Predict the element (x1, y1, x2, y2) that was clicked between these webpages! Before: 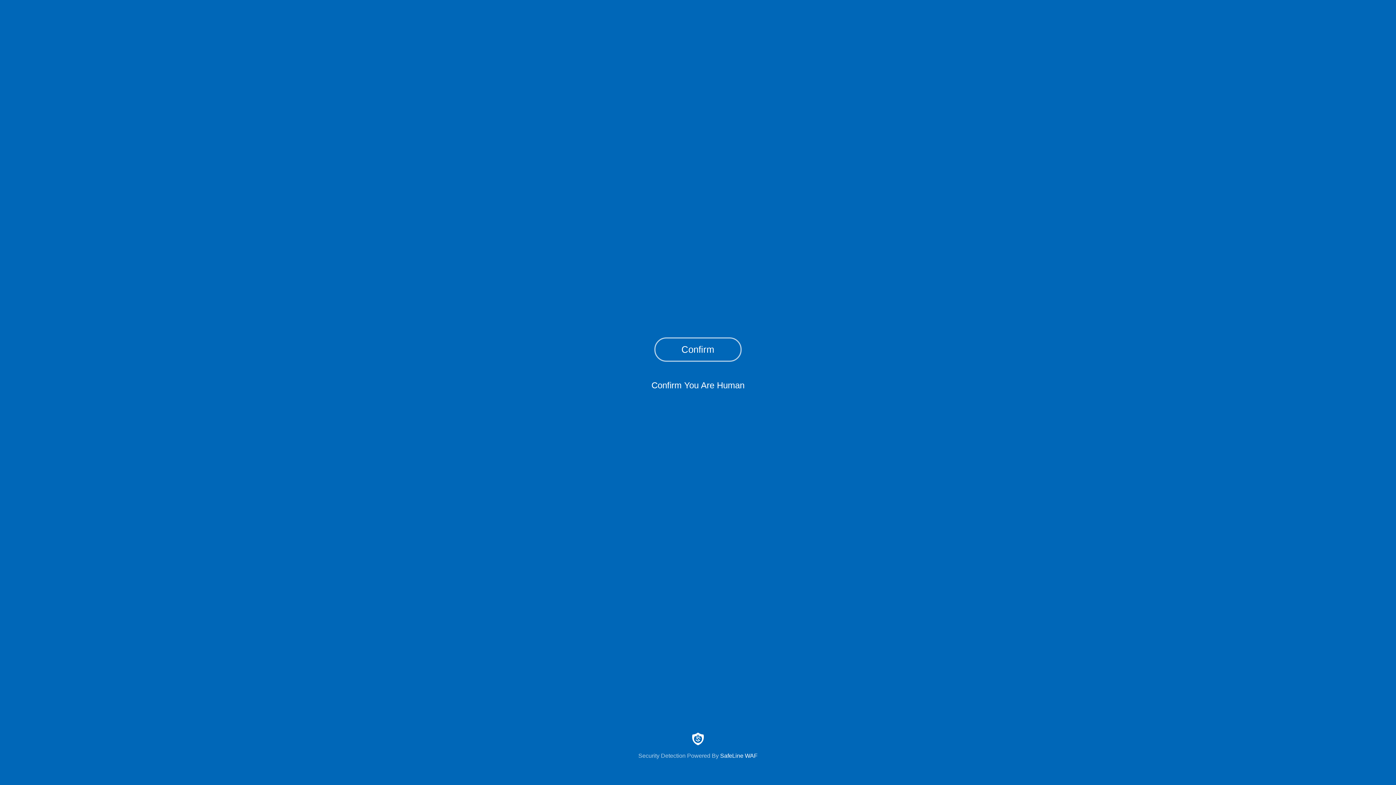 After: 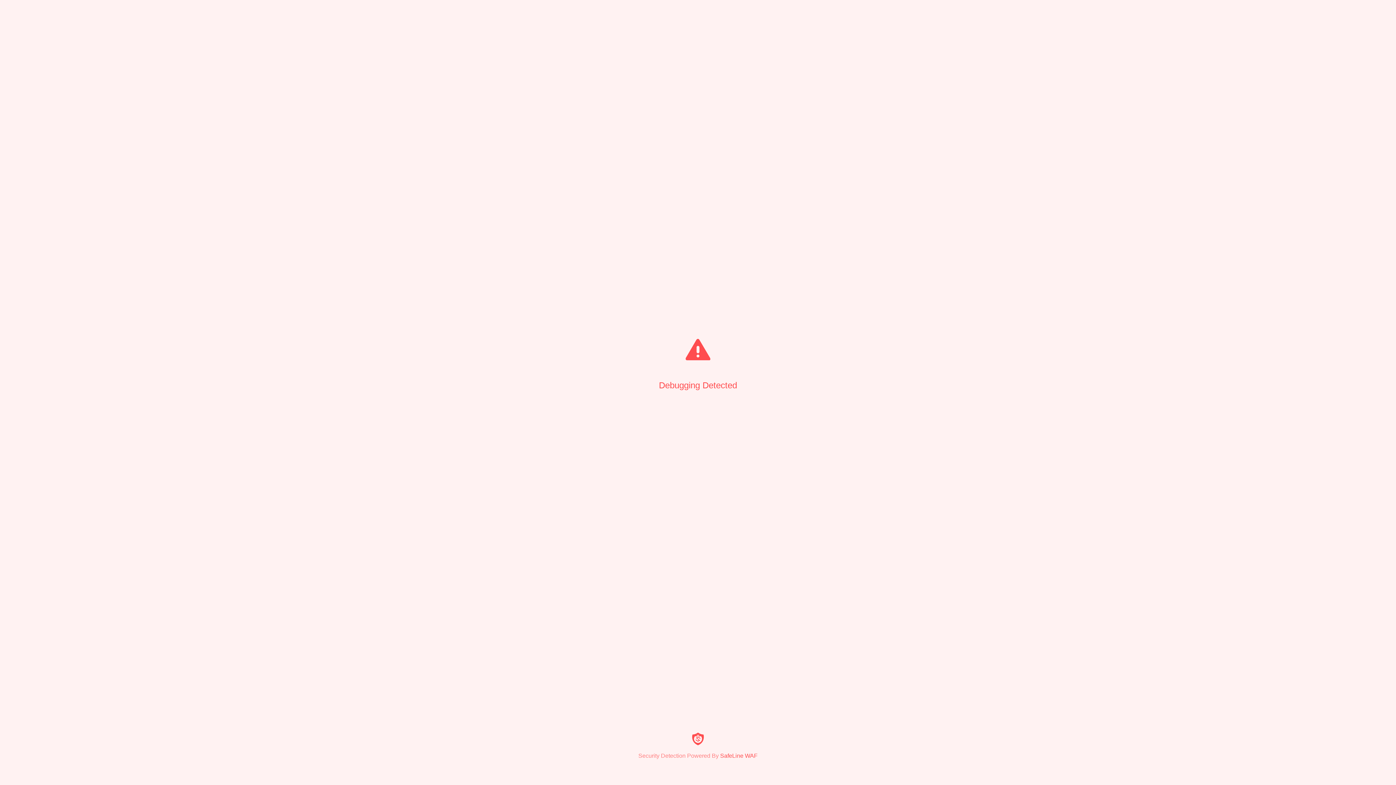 Action: bbox: (654, 337, 741, 361) label: Confirm